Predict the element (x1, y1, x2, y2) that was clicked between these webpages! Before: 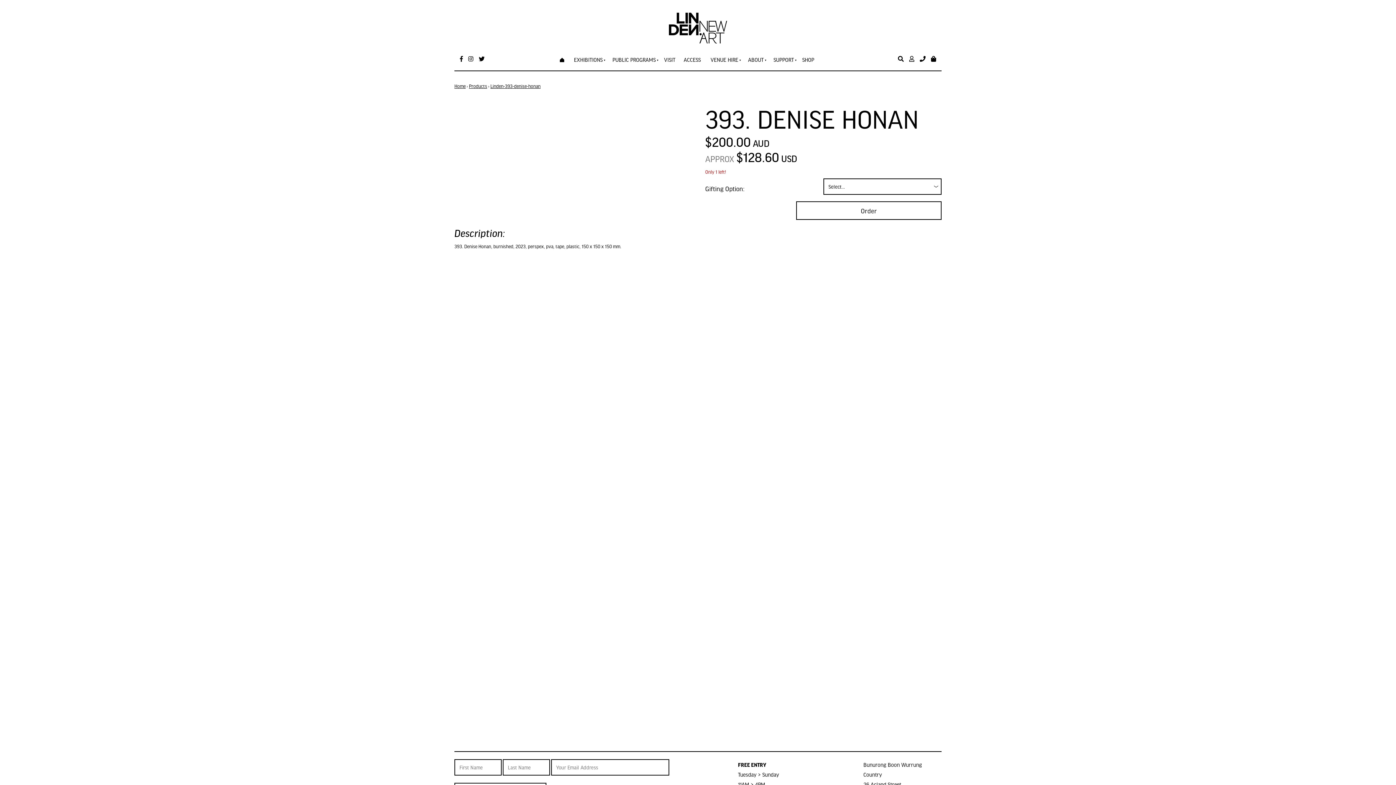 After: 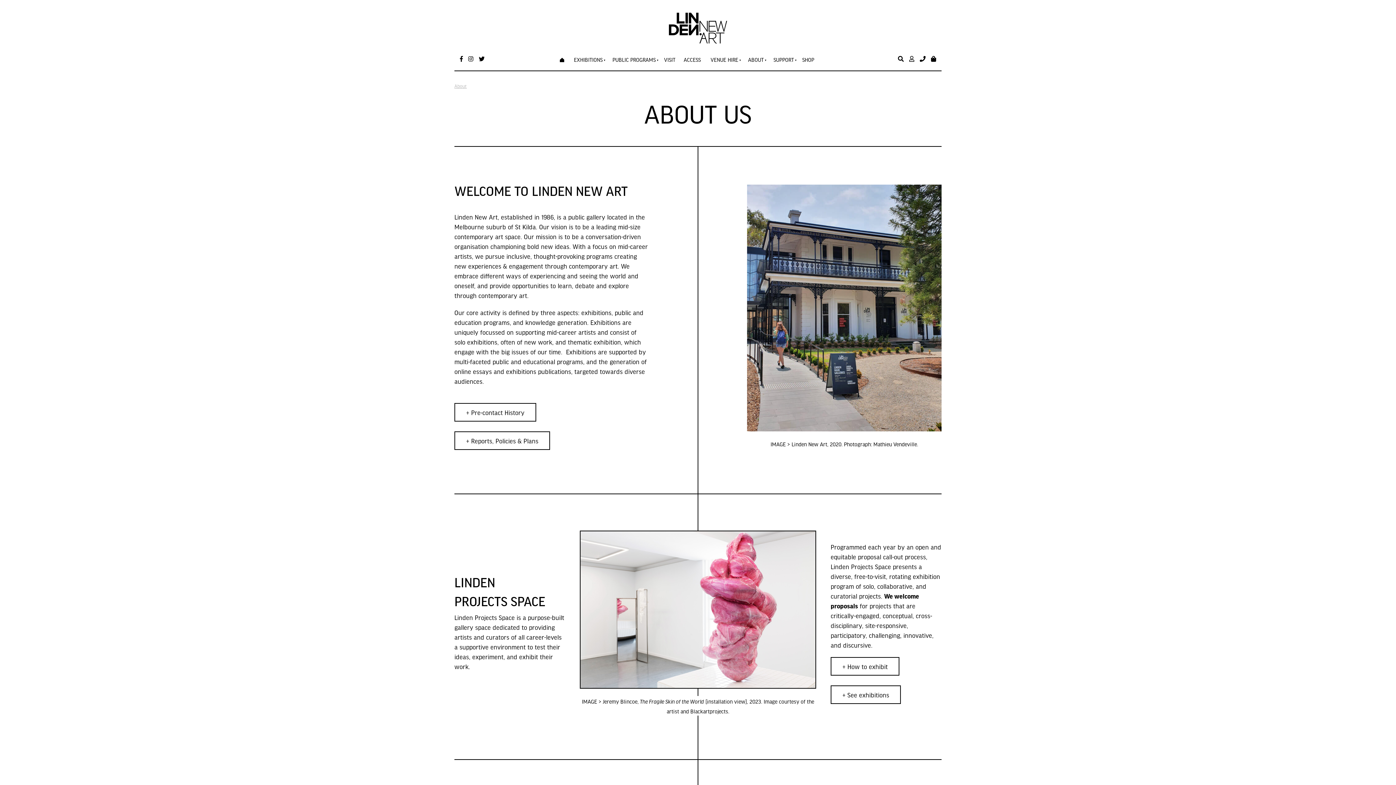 Action: label: ABOUT bbox: (746, 47, 763, 70)